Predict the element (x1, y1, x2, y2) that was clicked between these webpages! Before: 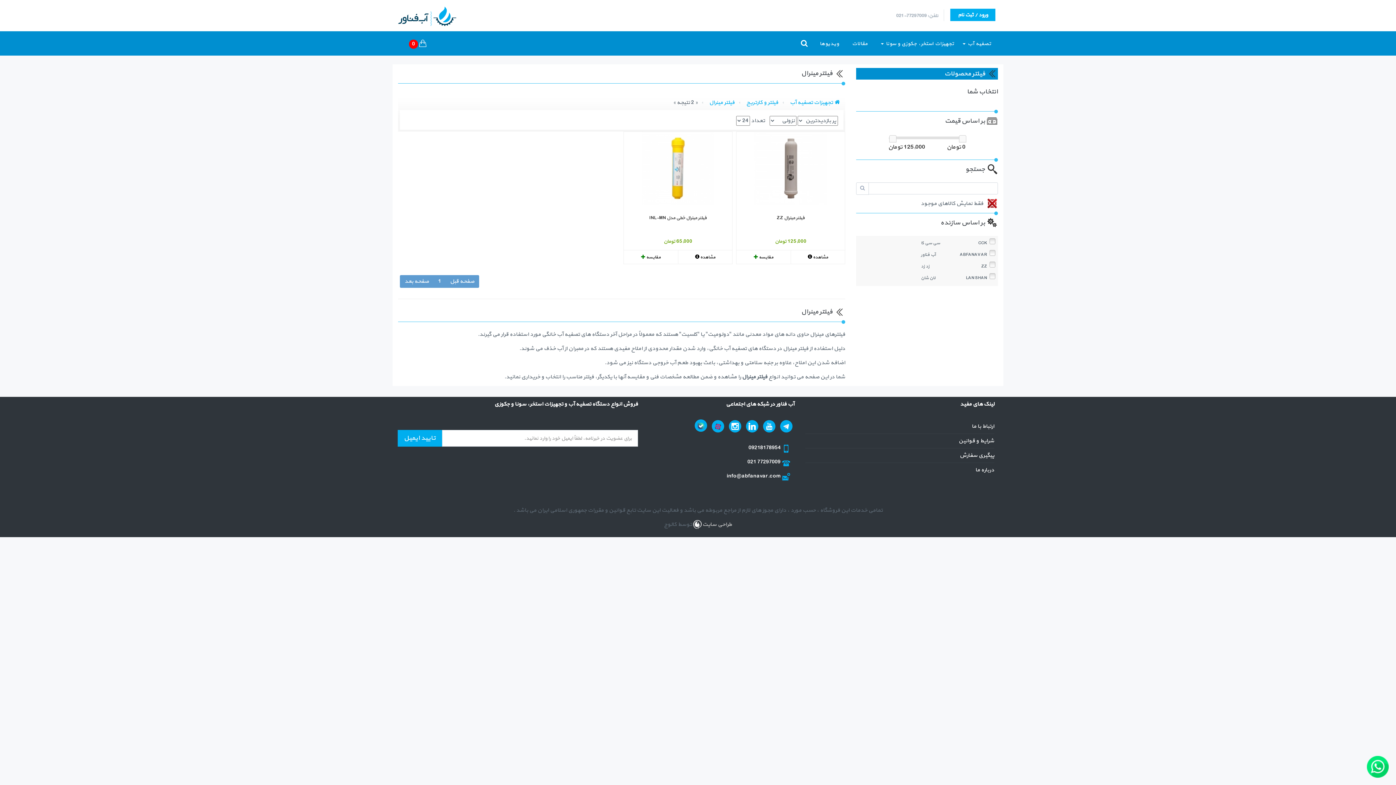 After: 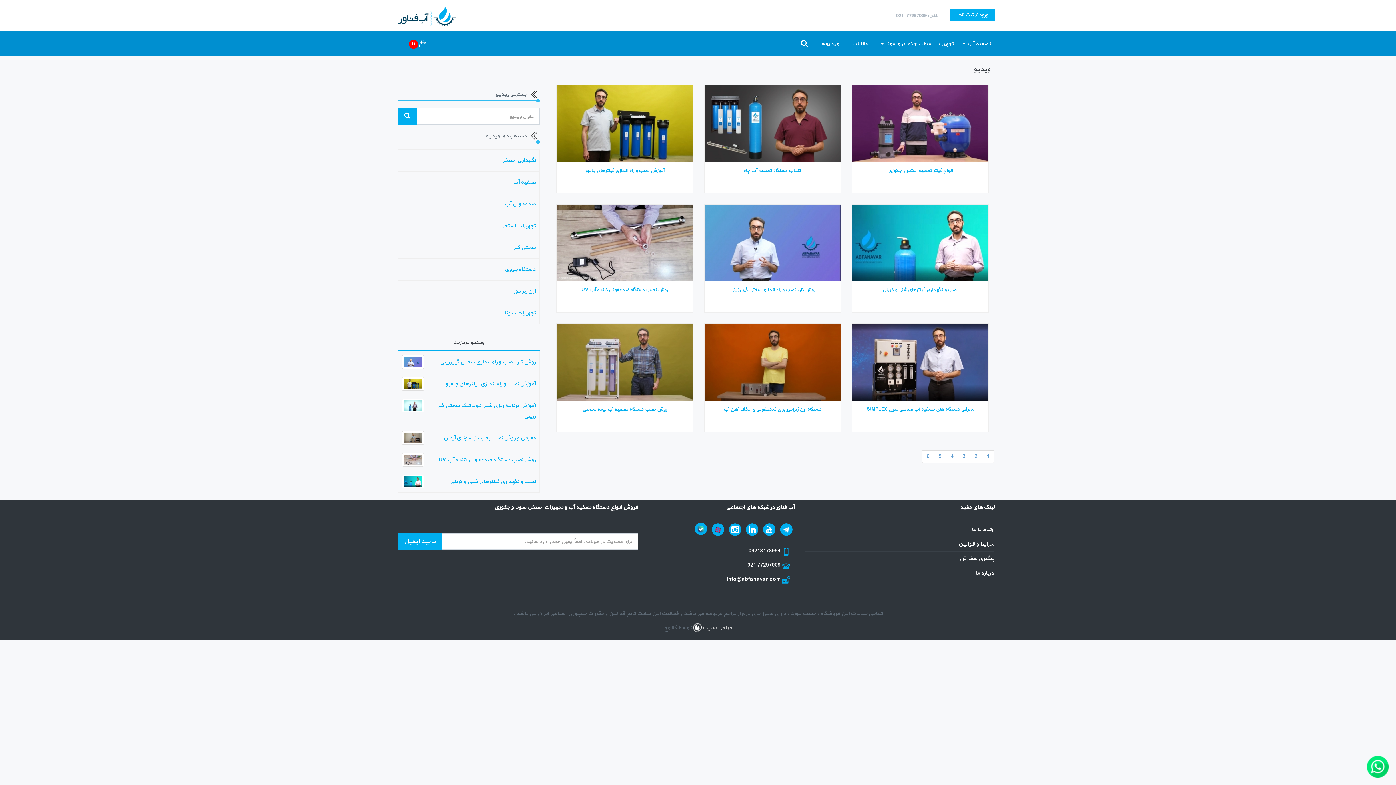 Action: label: ویدیوها bbox: (813, 31, 845, 55)